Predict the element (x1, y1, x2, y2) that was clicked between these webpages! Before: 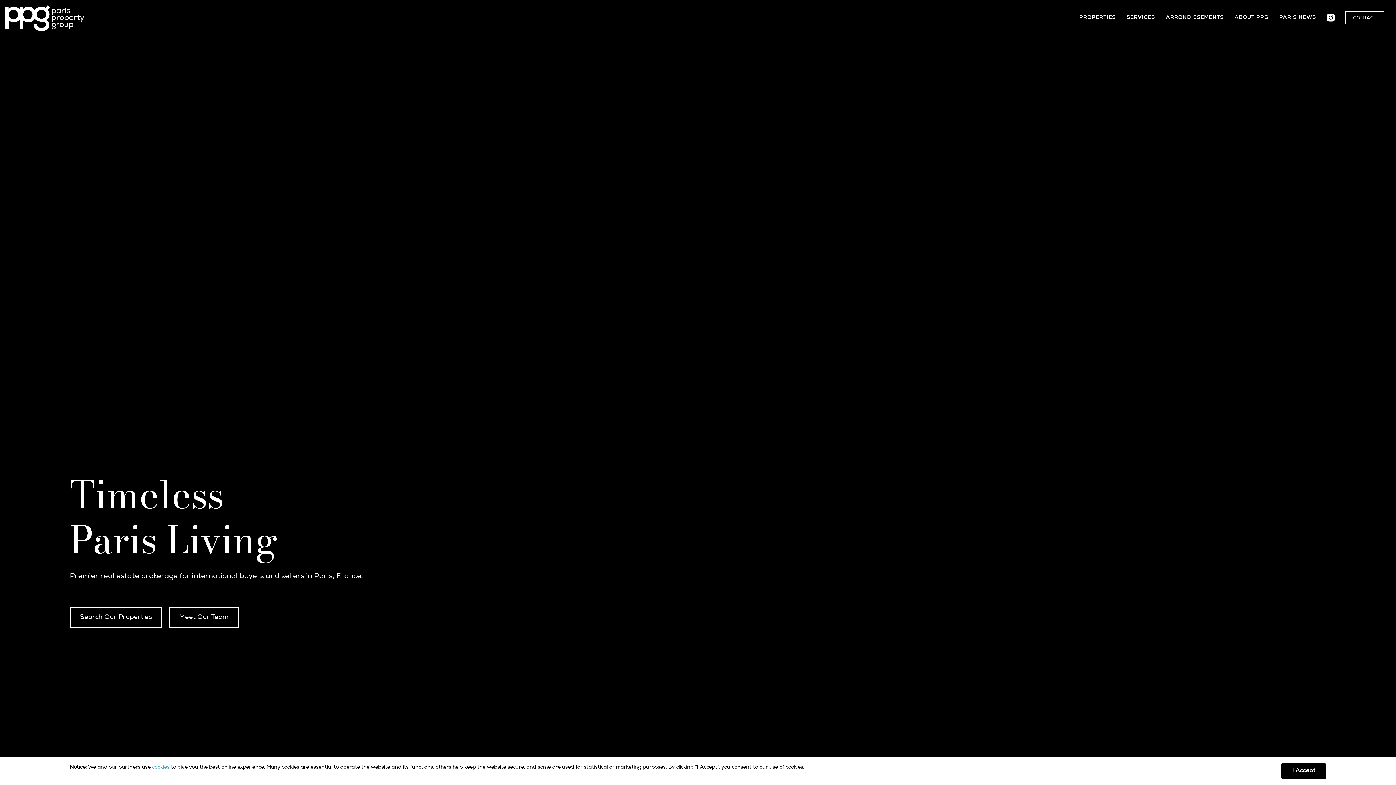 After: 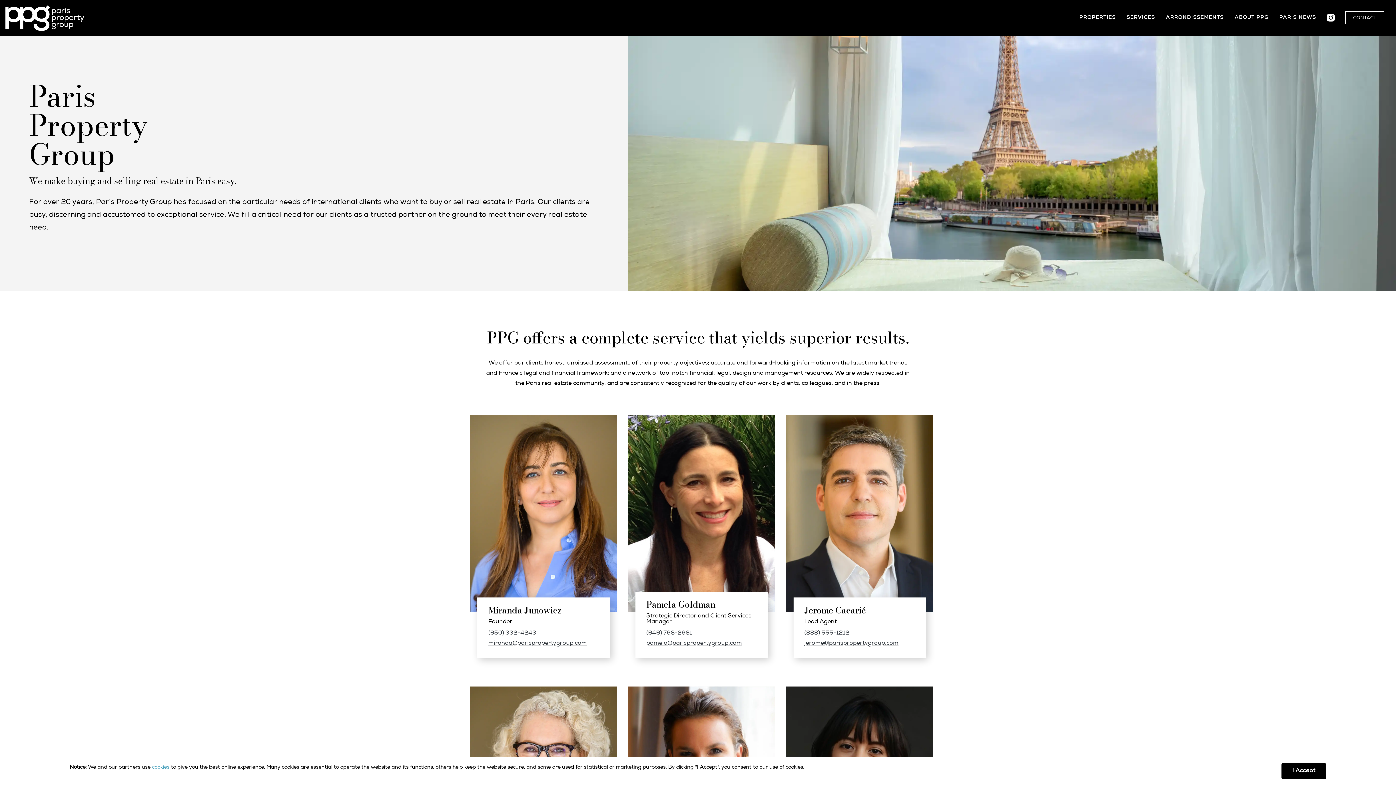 Action: label: Meet Our Team bbox: (169, 607, 238, 628)